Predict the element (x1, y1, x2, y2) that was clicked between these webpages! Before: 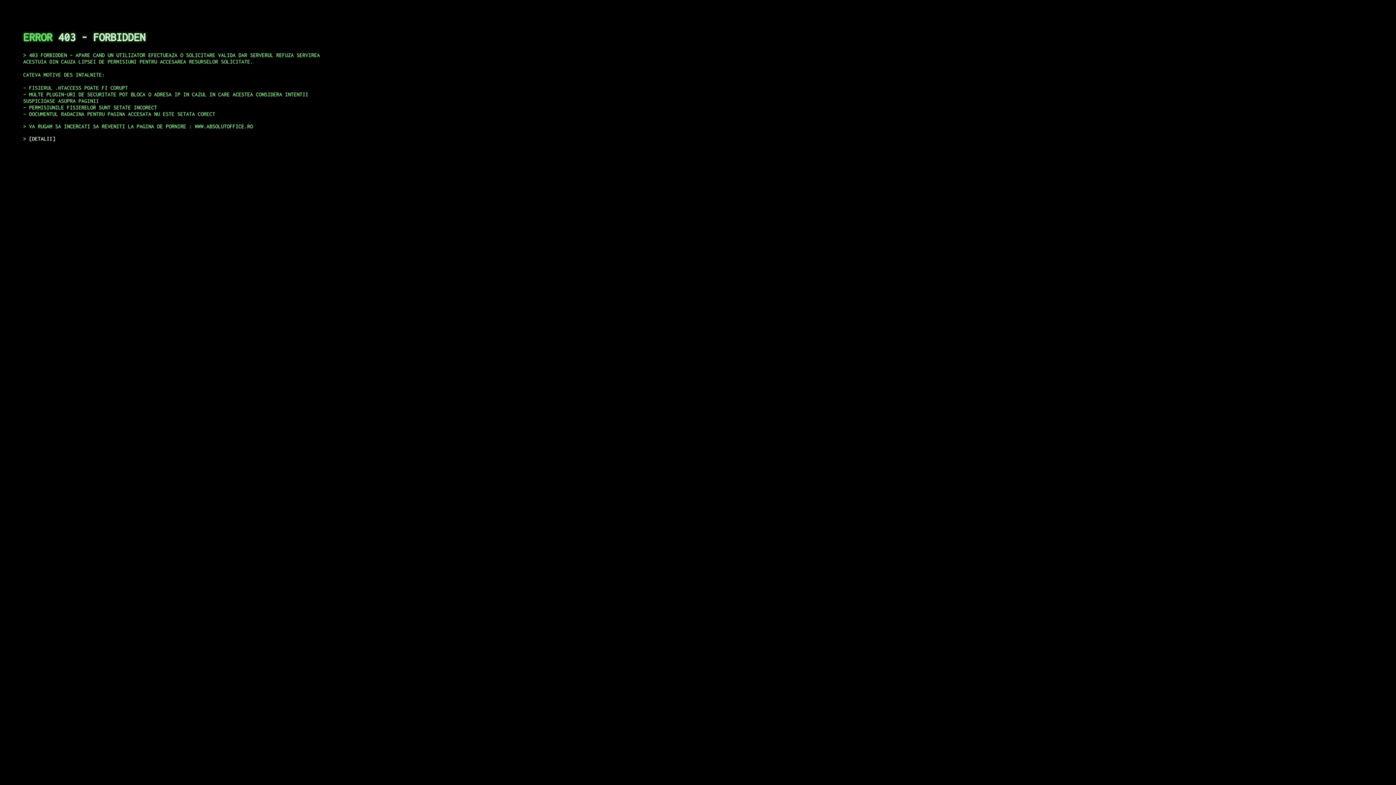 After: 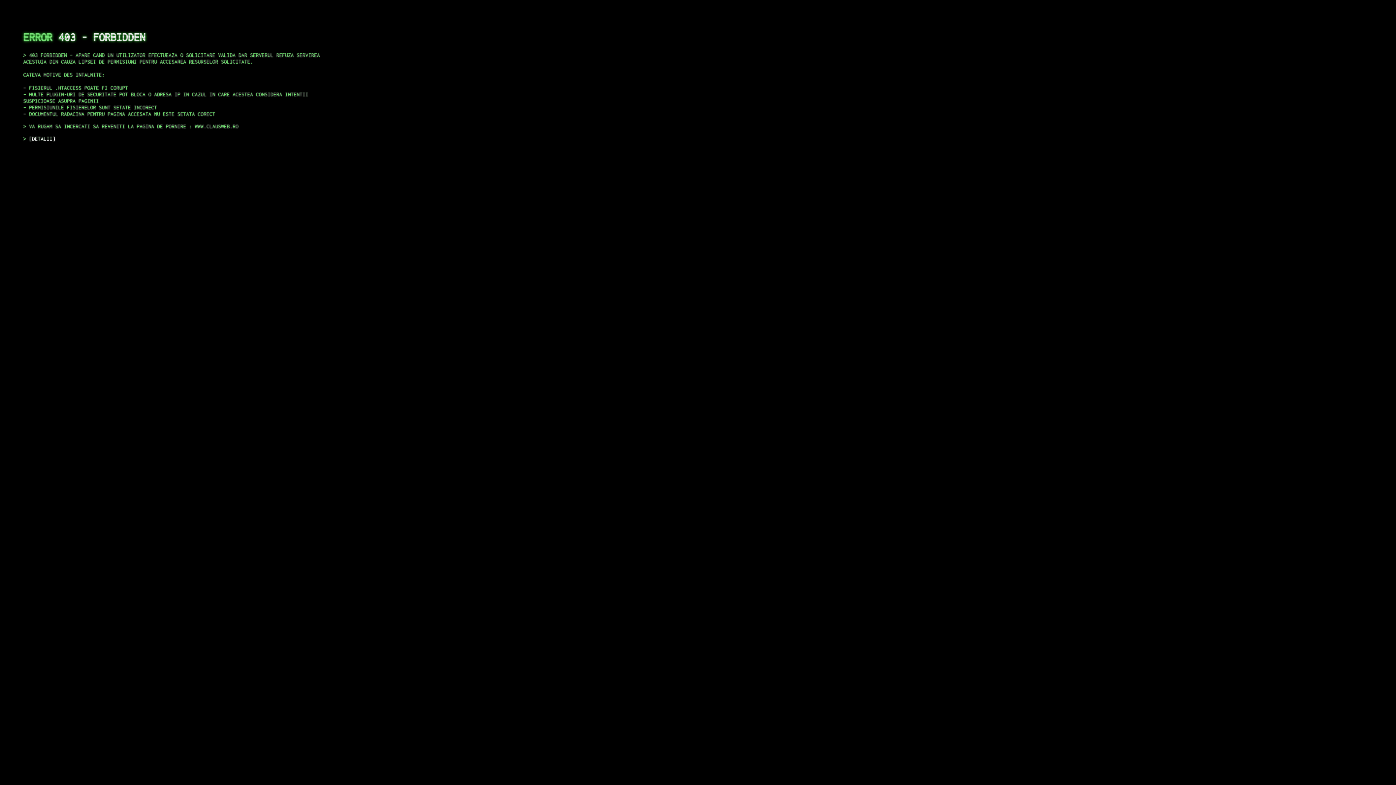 Action: label: DETALII bbox: (29, 135, 55, 141)